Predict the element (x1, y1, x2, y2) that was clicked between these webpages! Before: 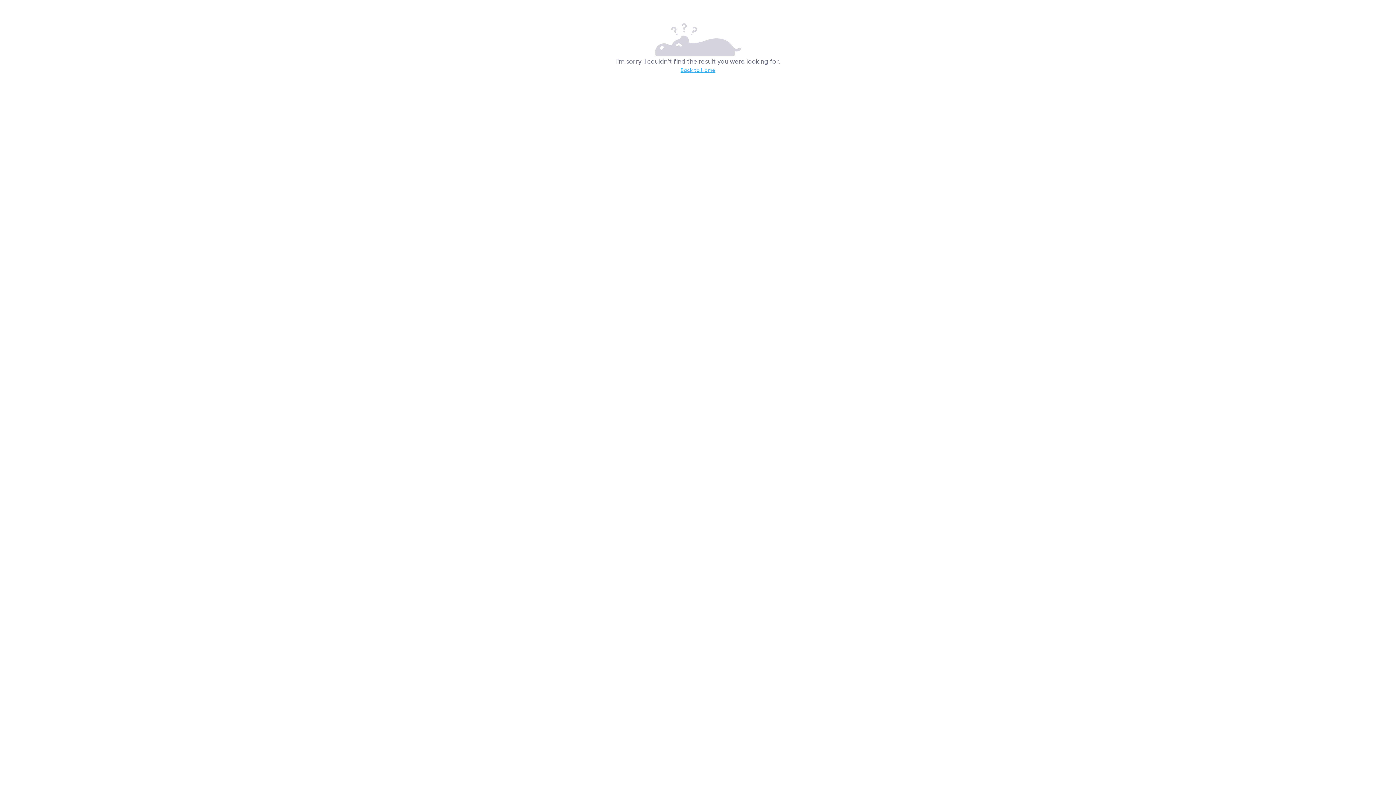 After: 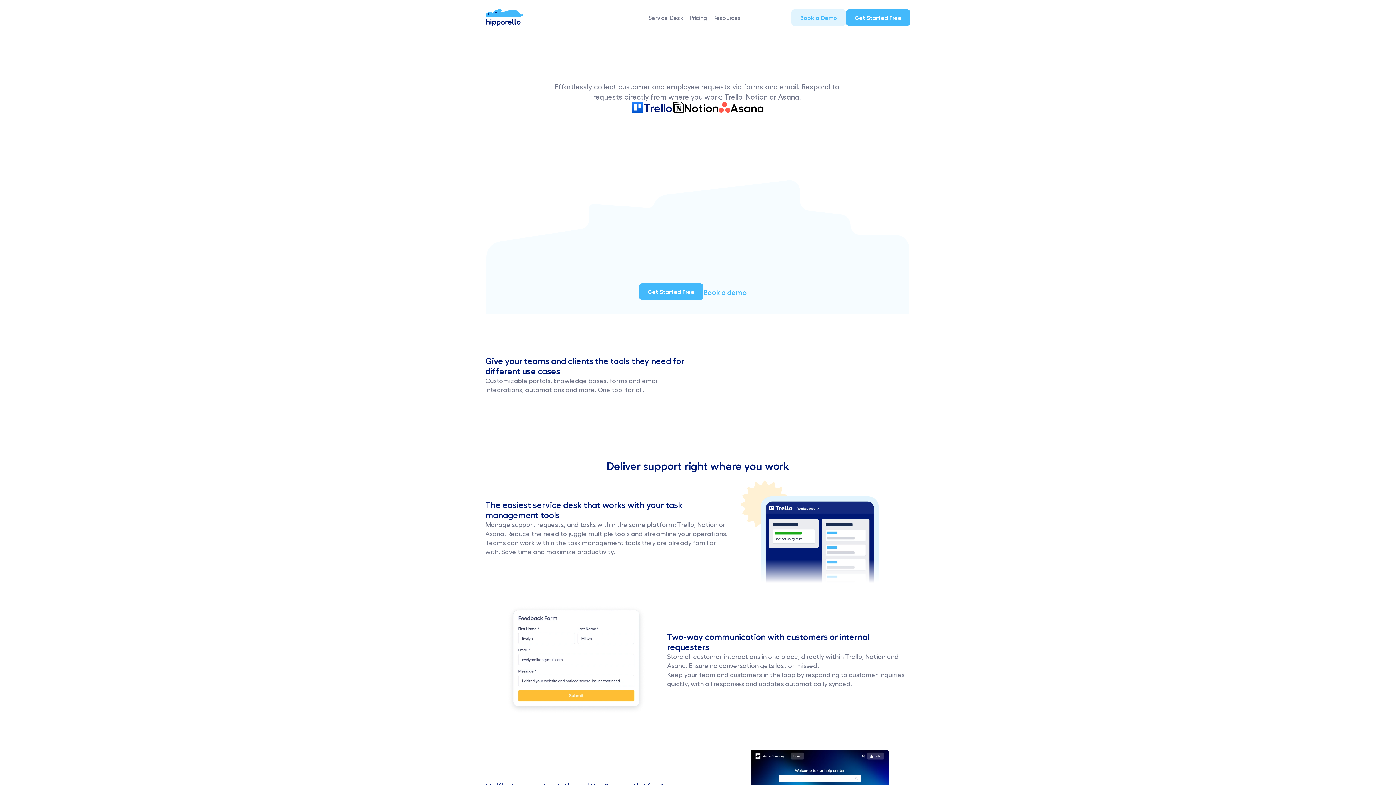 Action: bbox: (680, 65, 715, 73) label: Back to Home

404-back-to-home